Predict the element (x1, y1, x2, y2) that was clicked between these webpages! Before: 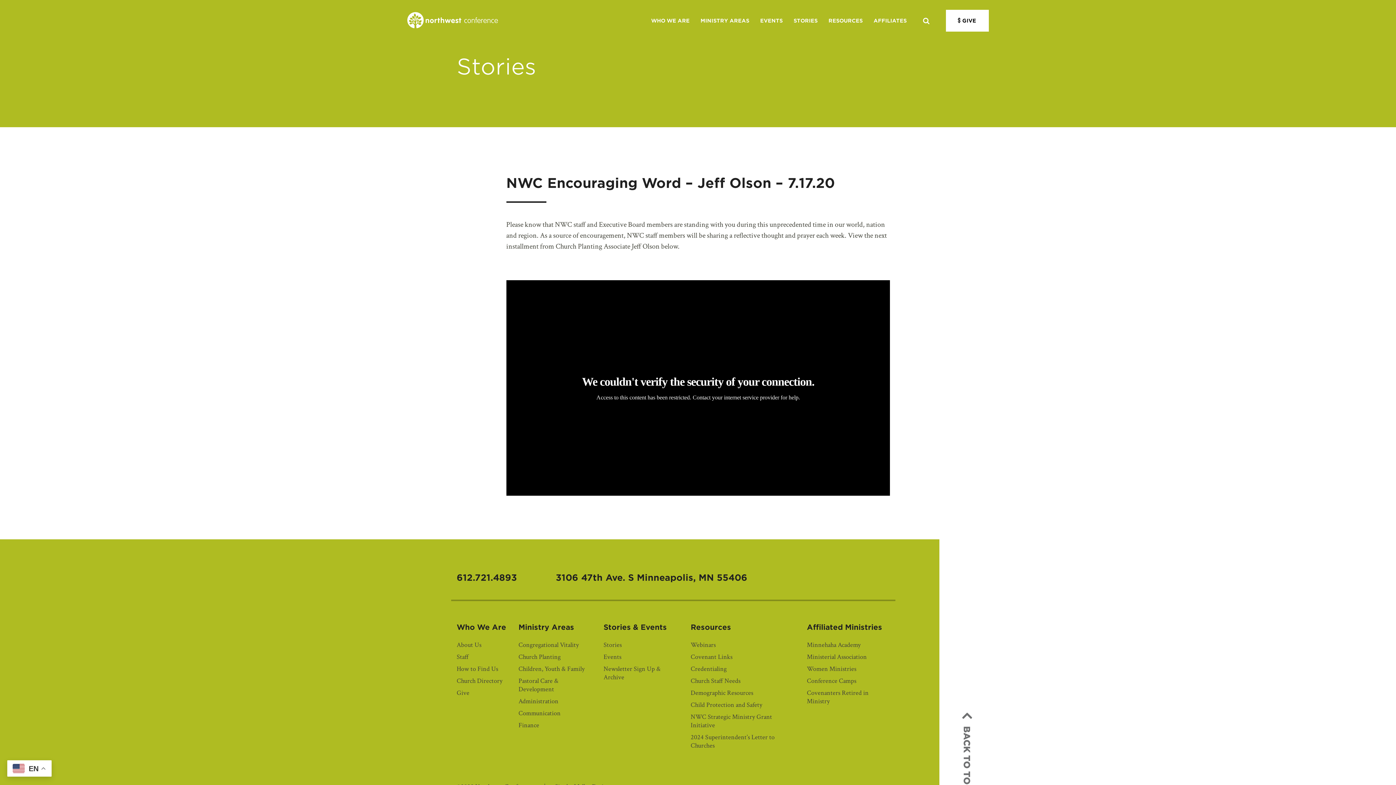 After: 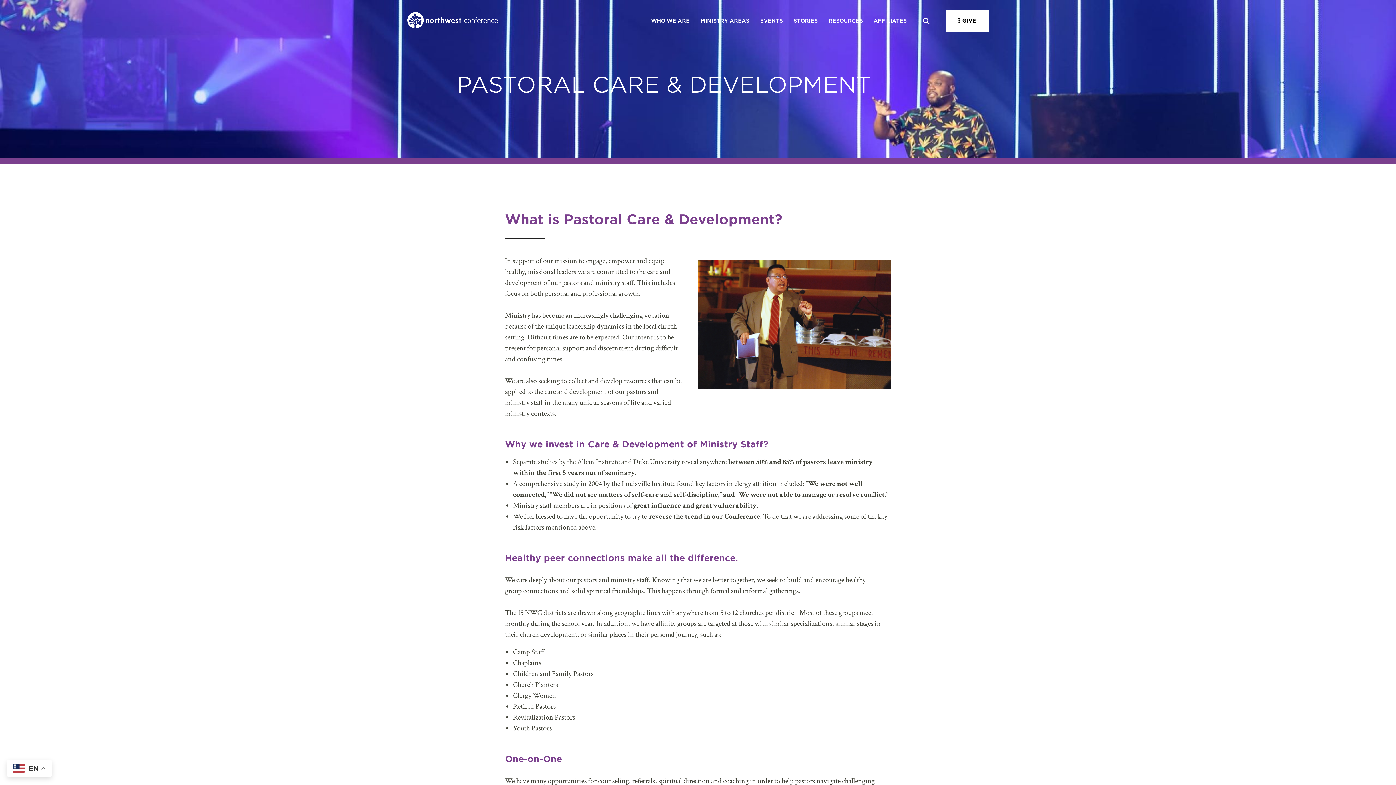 Action: label: Pastoral Care & Development bbox: (518, 677, 558, 693)